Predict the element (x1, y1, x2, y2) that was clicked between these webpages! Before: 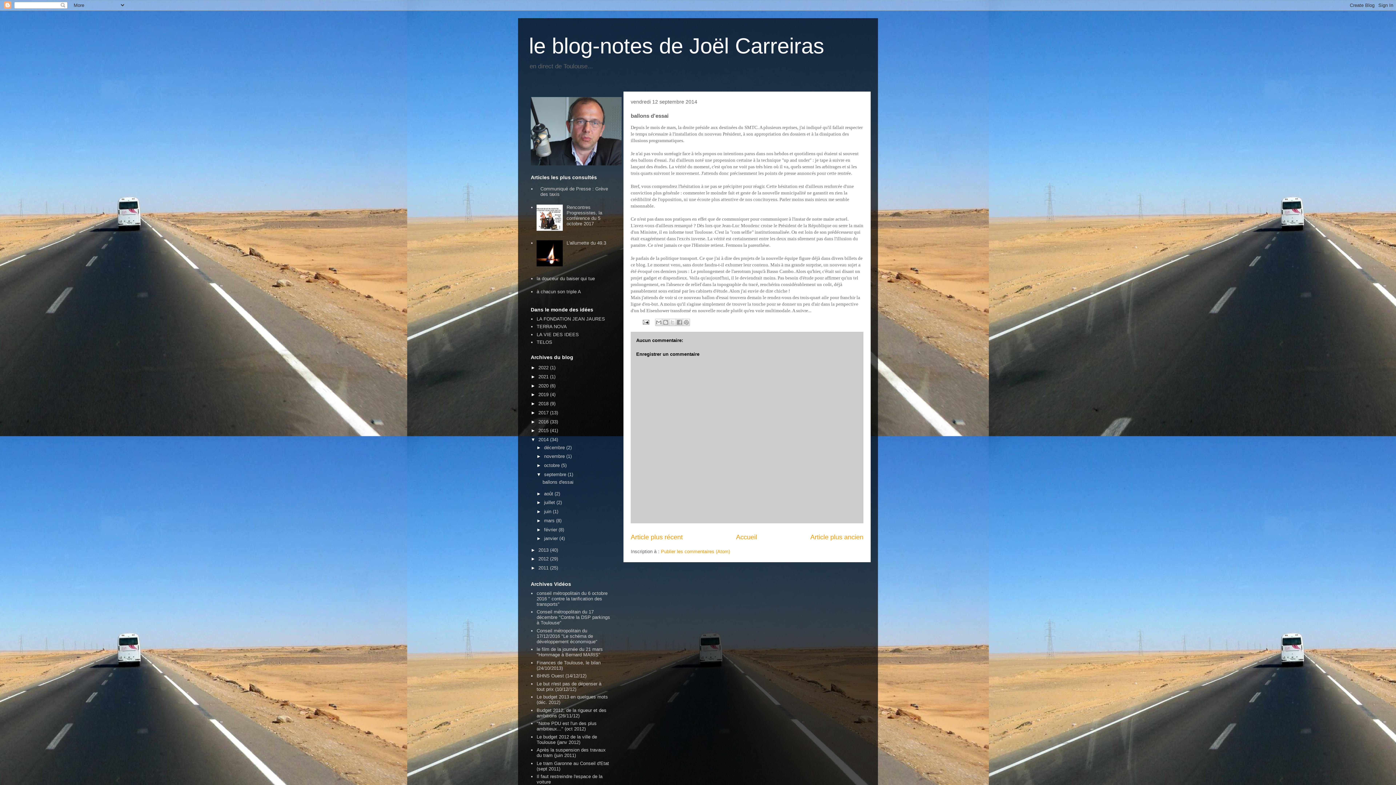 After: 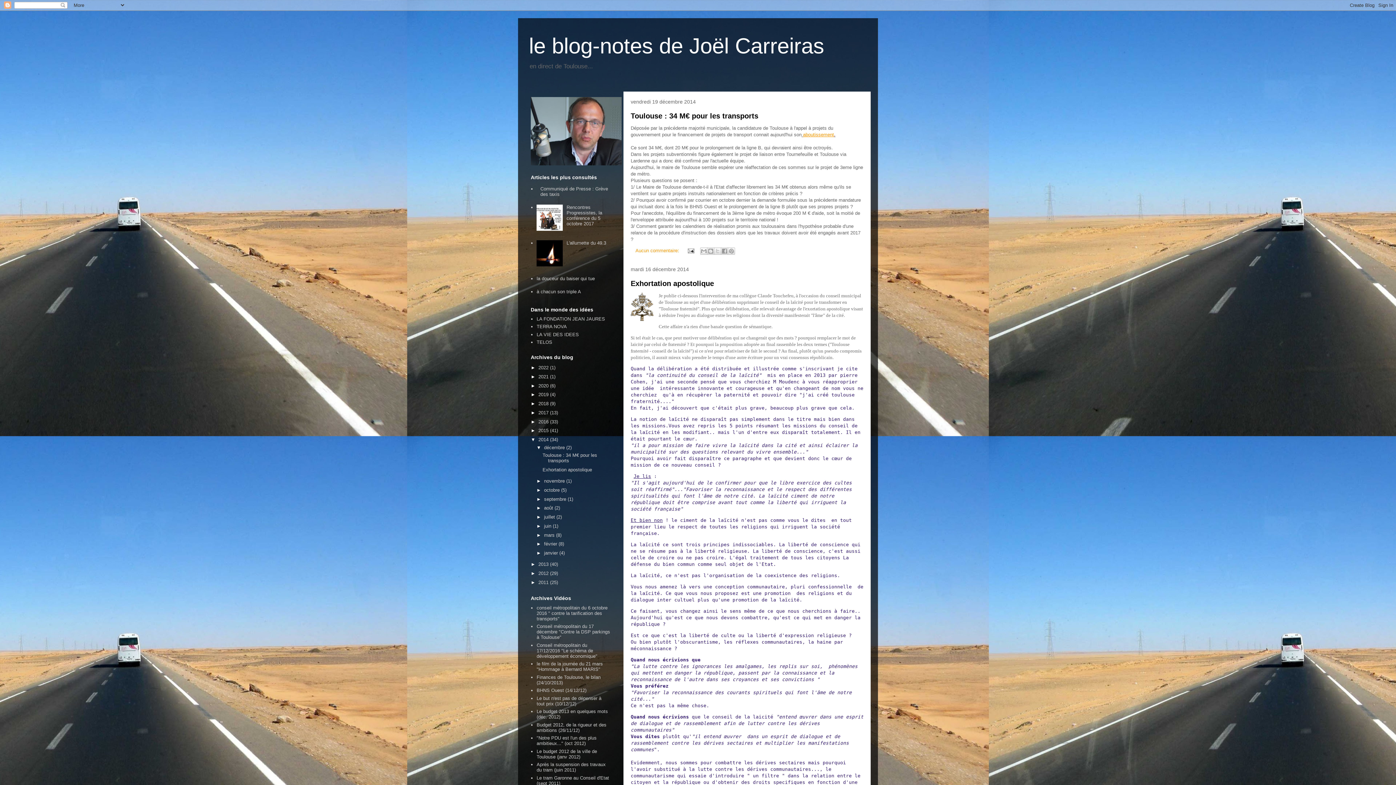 Action: label: décembre  bbox: (544, 444, 566, 450)